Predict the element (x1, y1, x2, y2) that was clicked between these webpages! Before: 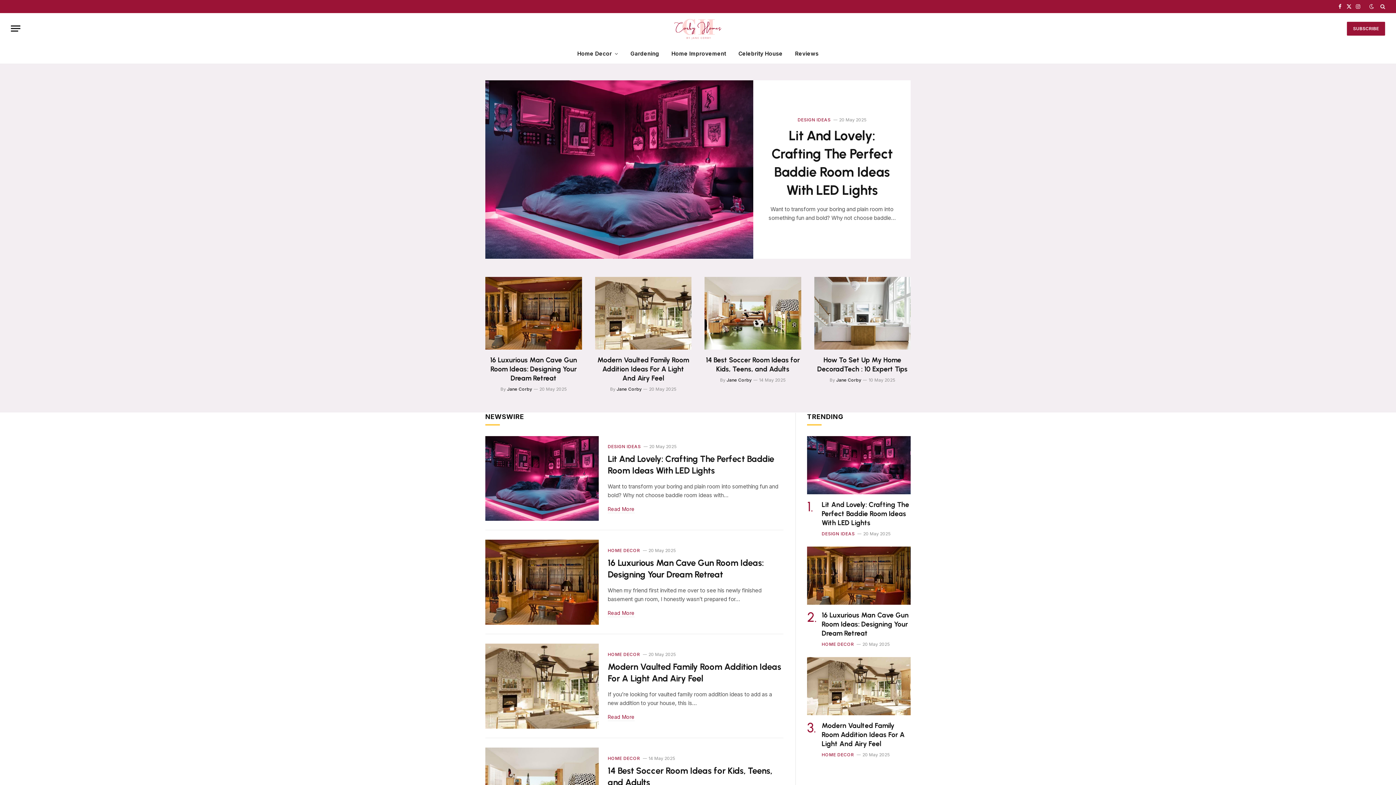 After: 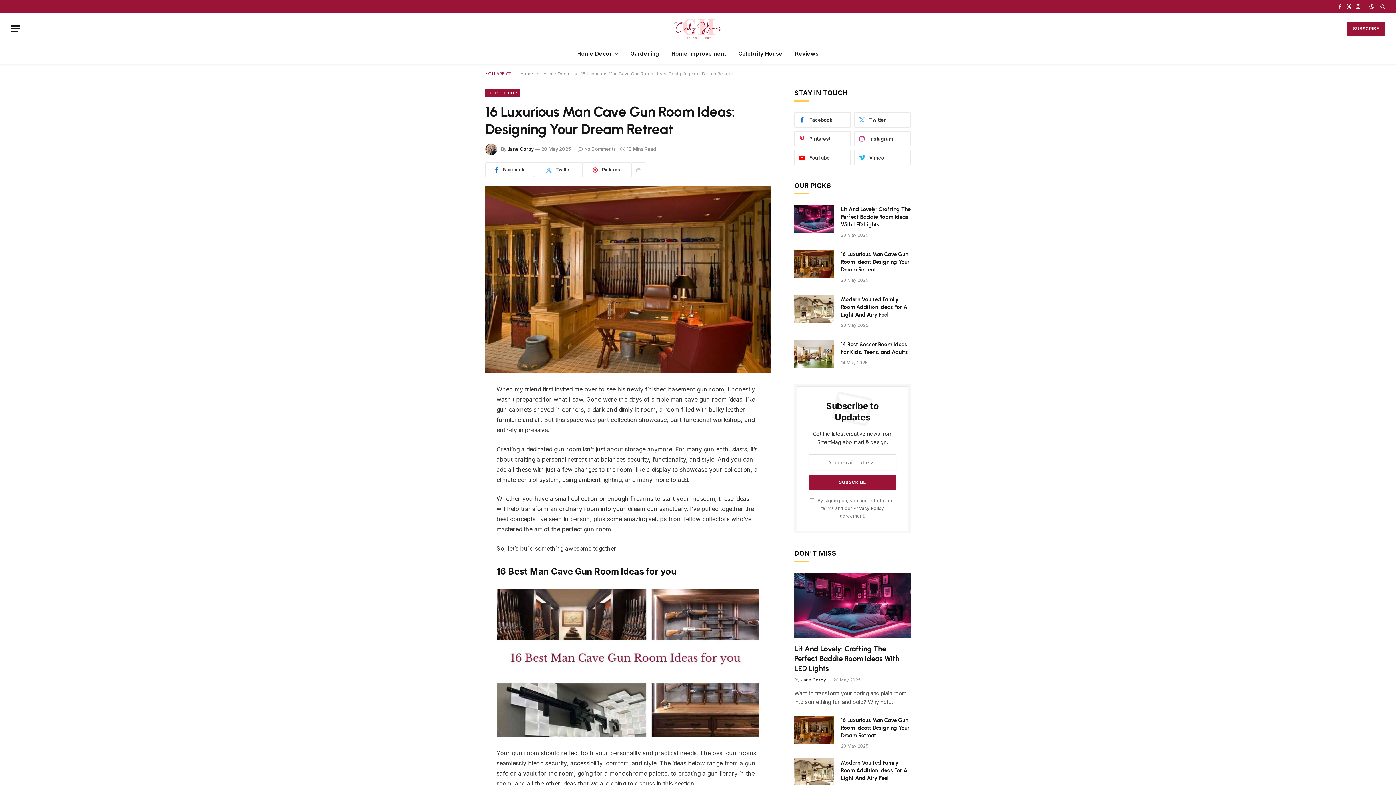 Action: bbox: (485, 277, 582, 349)